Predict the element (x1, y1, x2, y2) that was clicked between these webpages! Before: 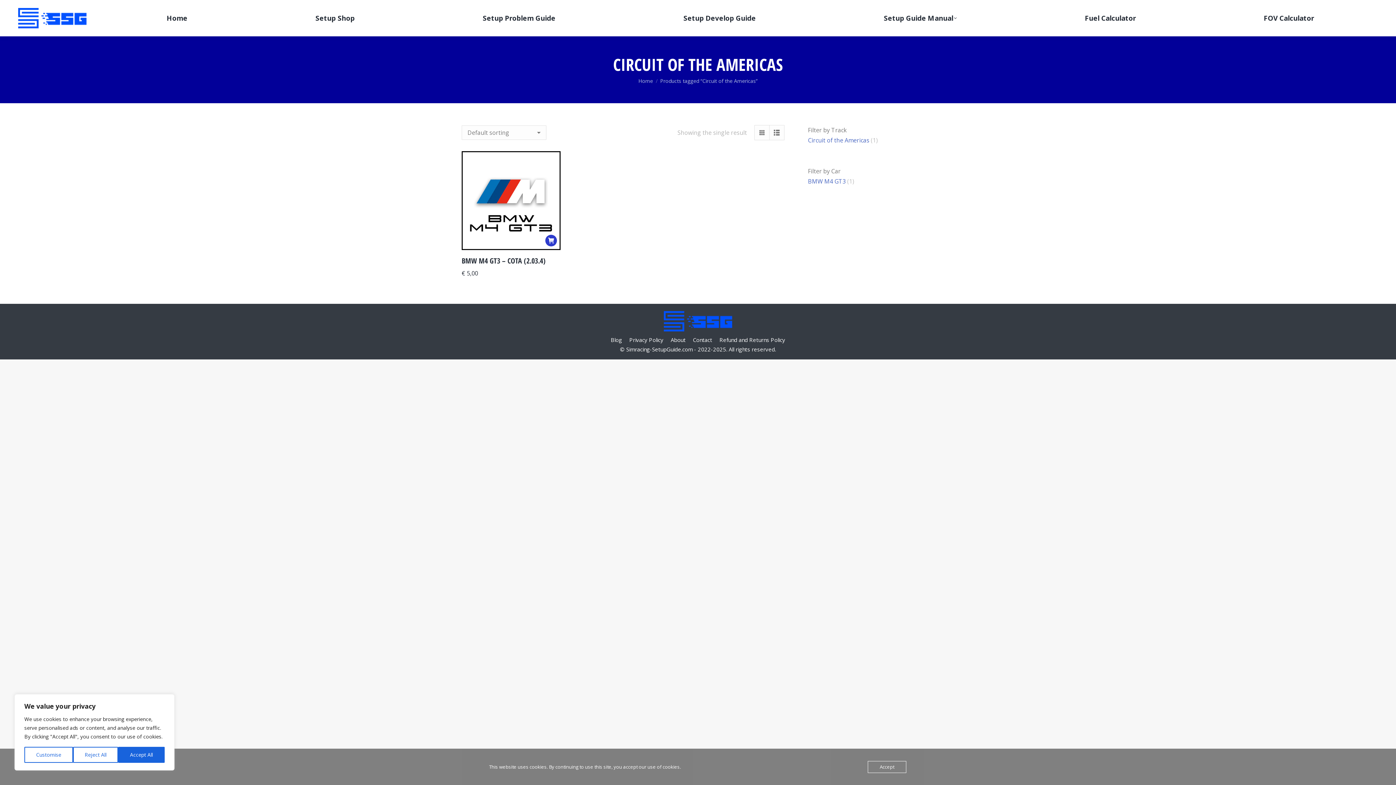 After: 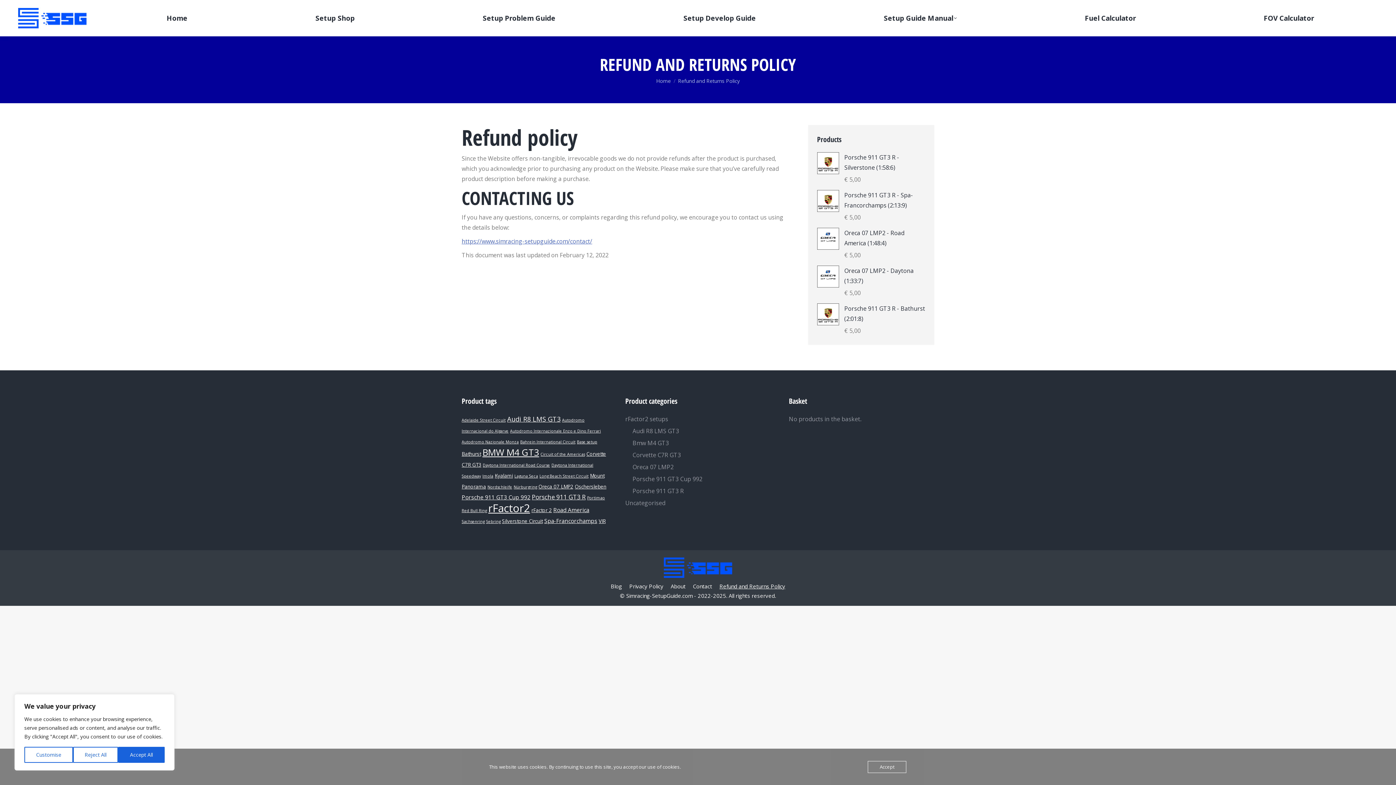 Action: label: Refund and Returns Policy bbox: (719, 335, 785, 344)